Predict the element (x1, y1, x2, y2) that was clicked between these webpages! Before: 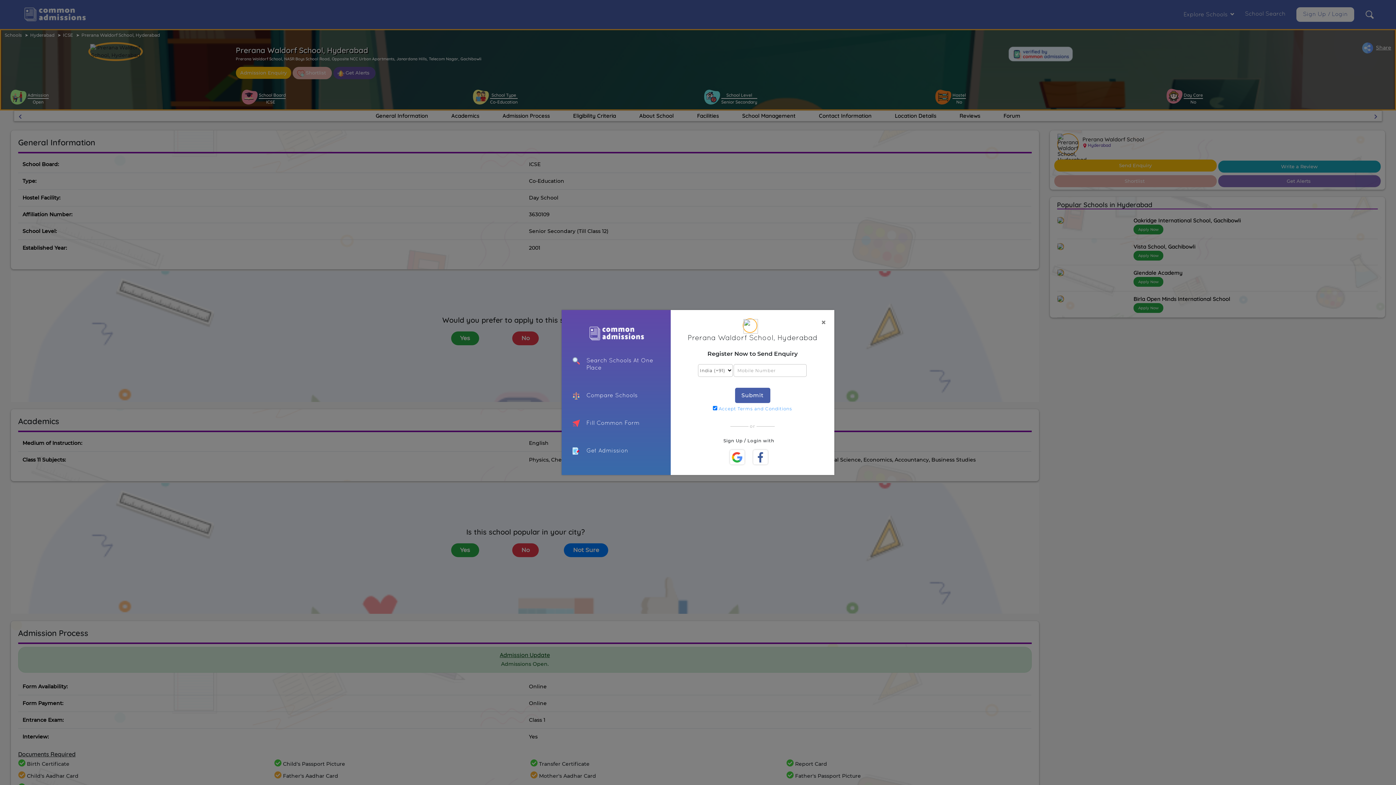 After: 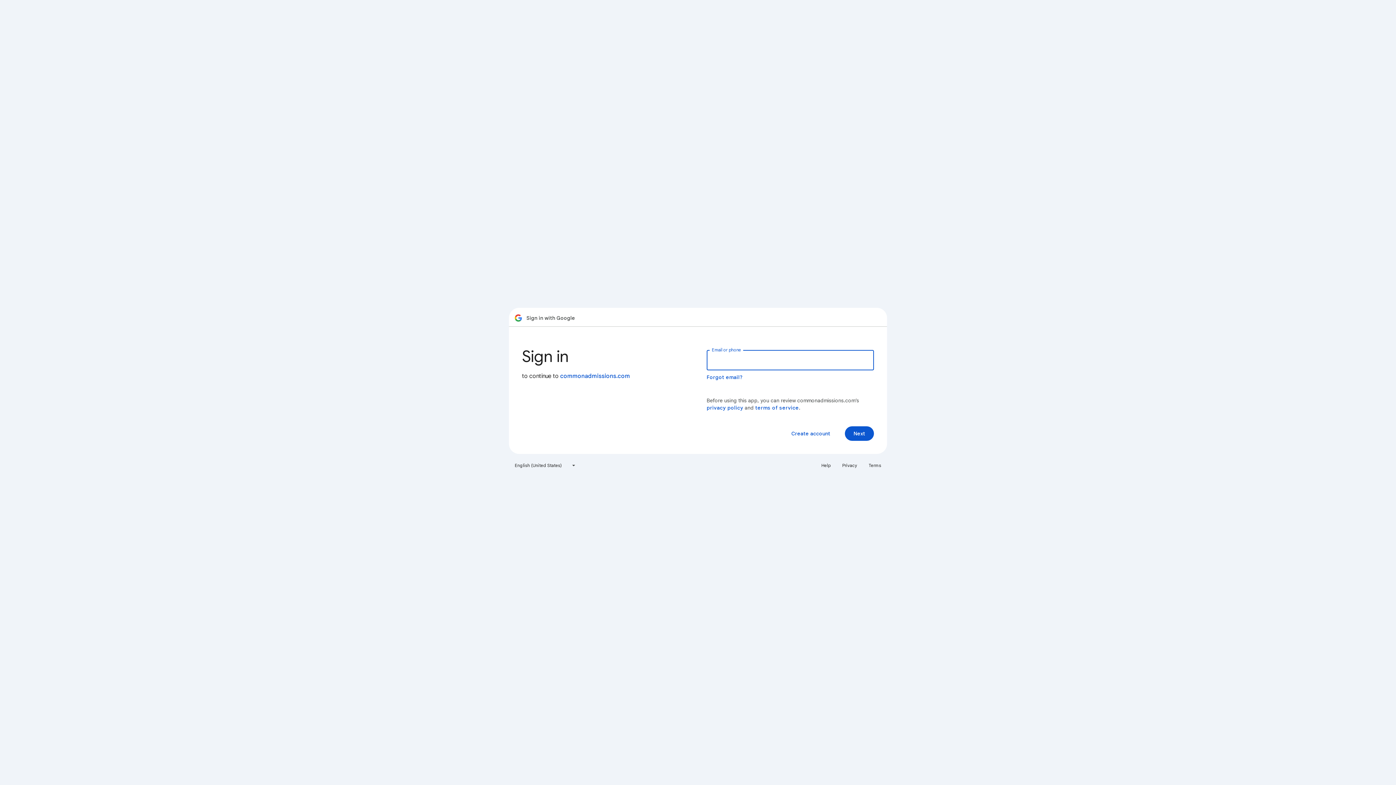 Action: bbox: (730, 453, 753, 460) label:  